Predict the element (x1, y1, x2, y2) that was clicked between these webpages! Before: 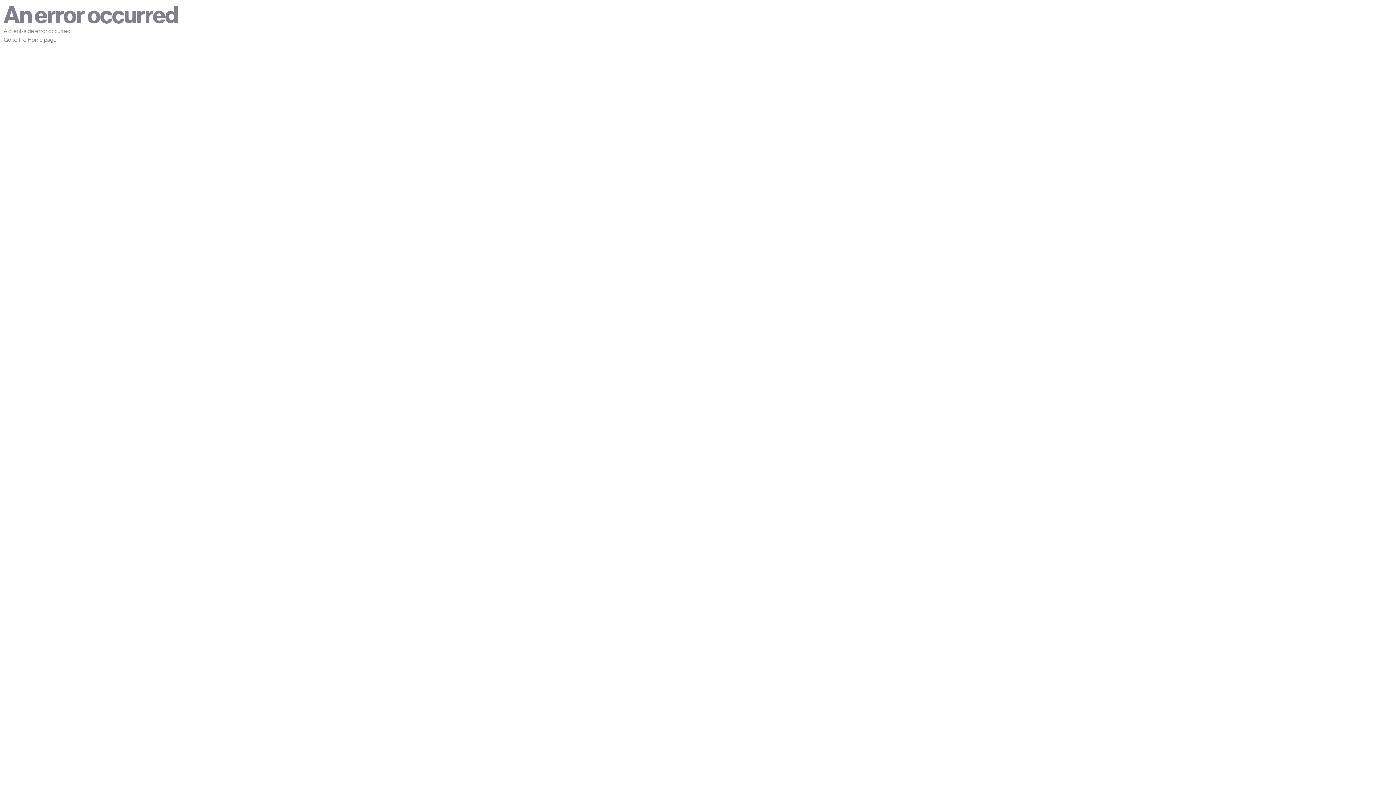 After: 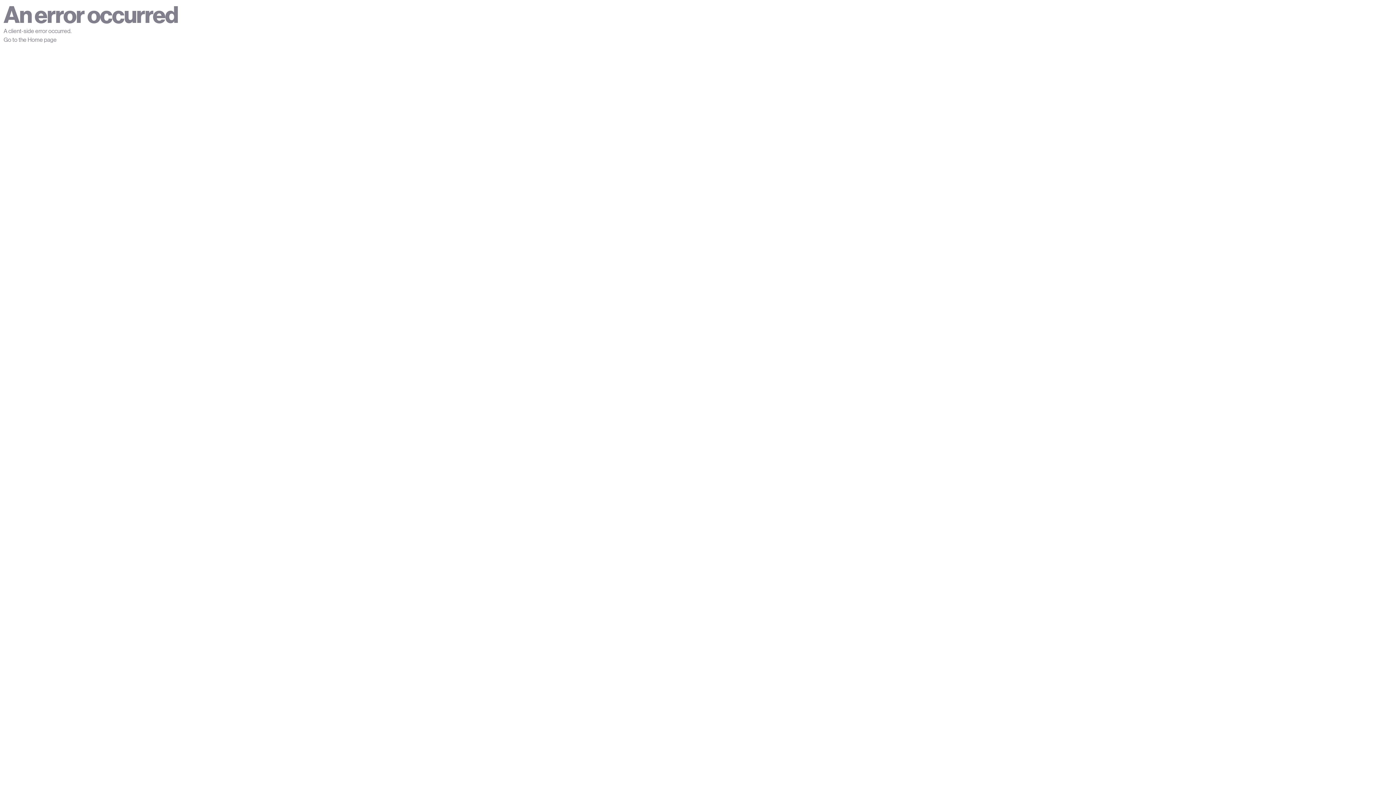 Action: bbox: (3, 36, 56, 43) label: Go to the Home page